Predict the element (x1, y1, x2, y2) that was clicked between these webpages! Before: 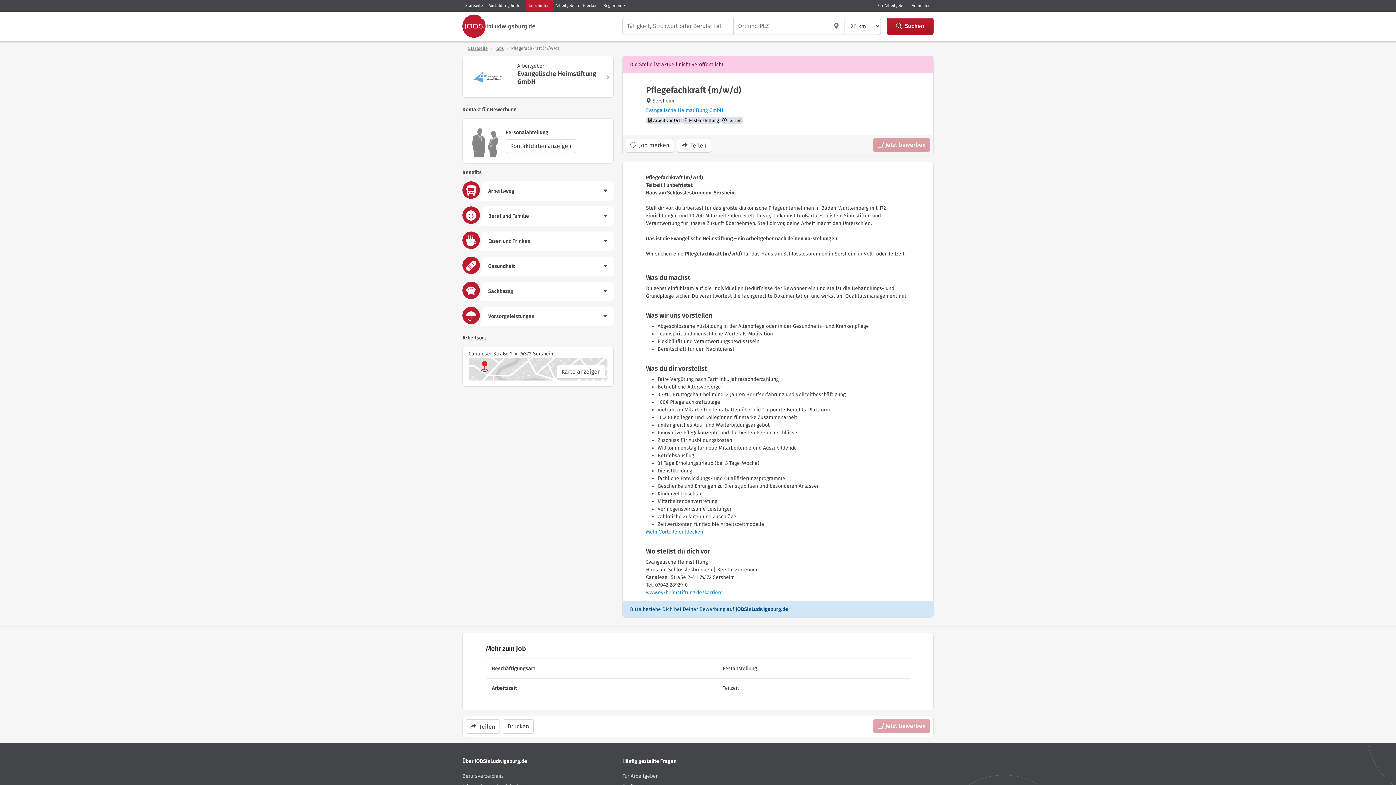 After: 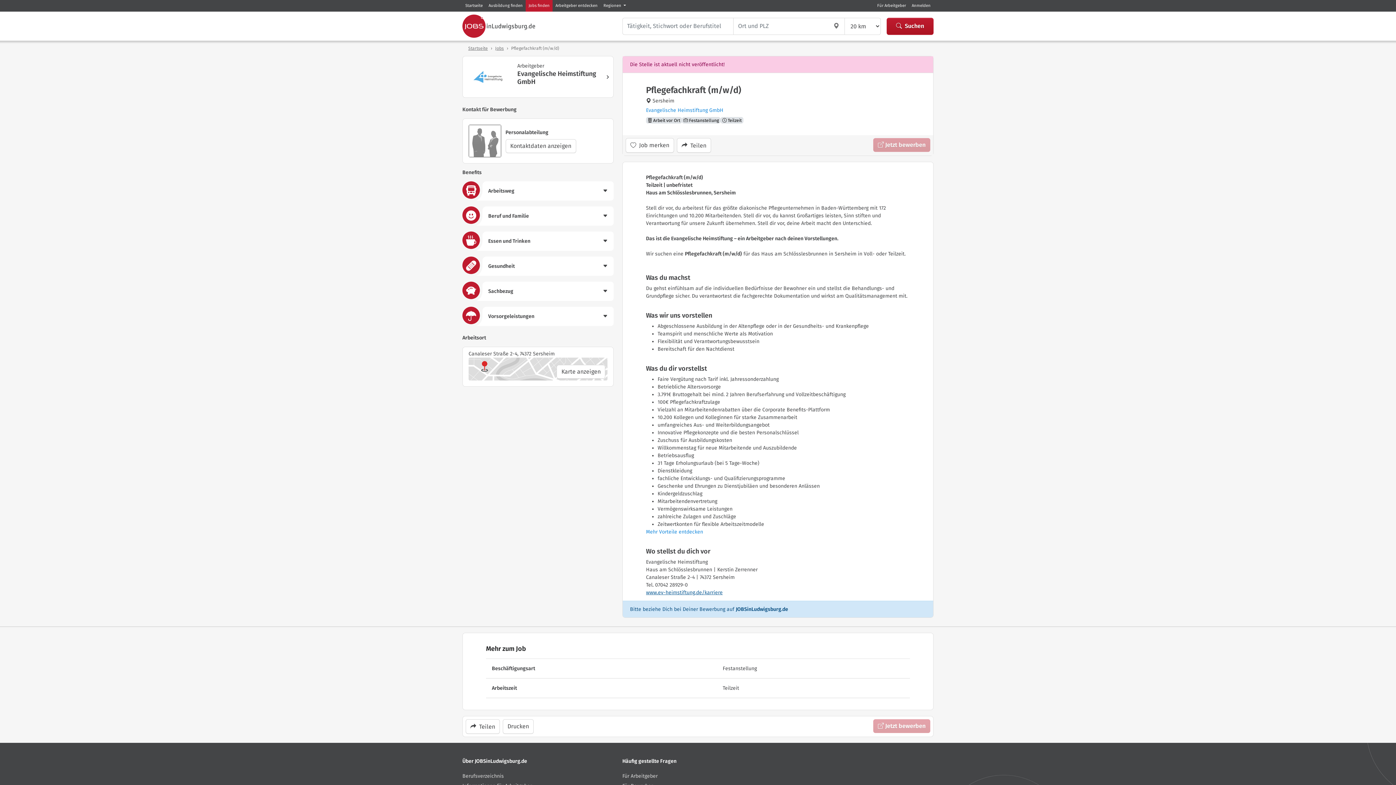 Action: bbox: (646, 589, 722, 596) label: www.ev-heimstiftung.de/karriere